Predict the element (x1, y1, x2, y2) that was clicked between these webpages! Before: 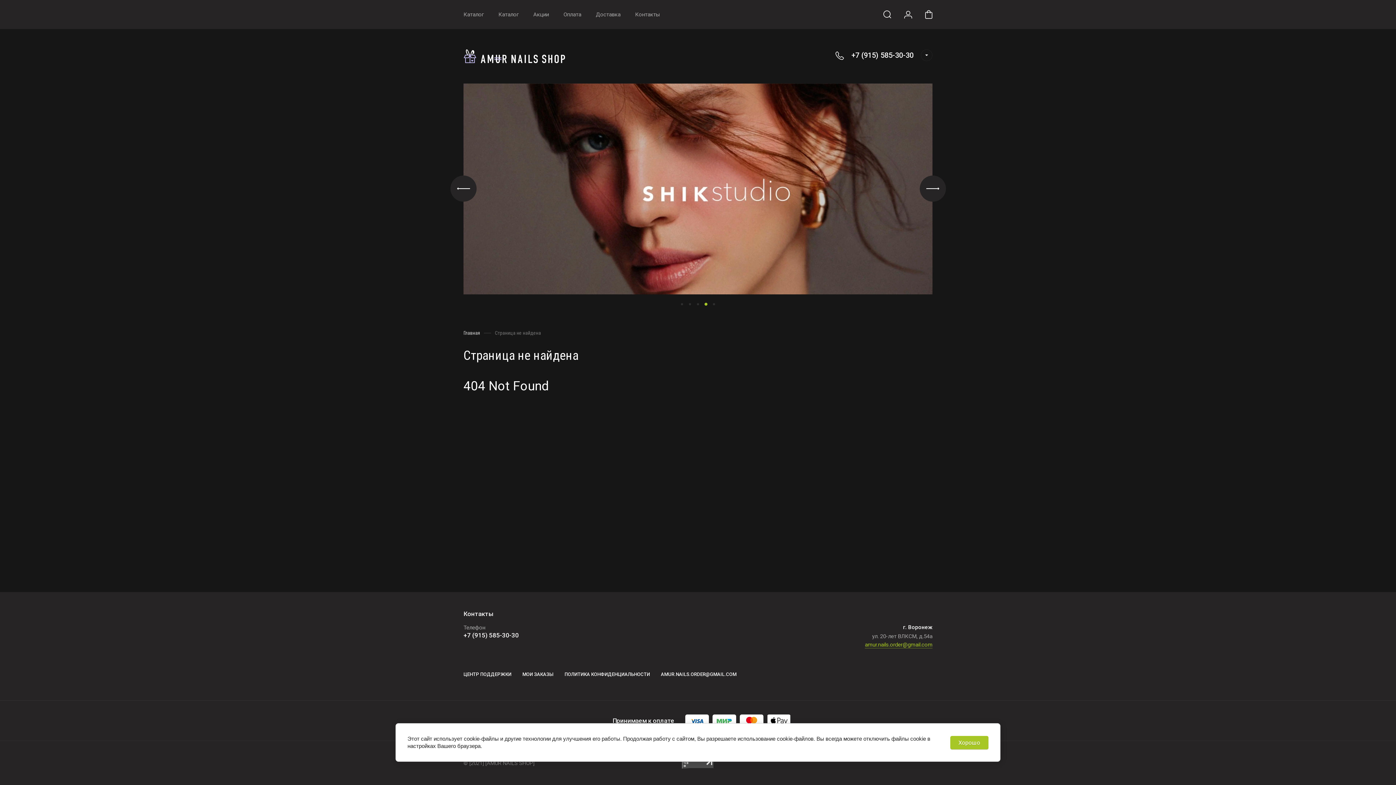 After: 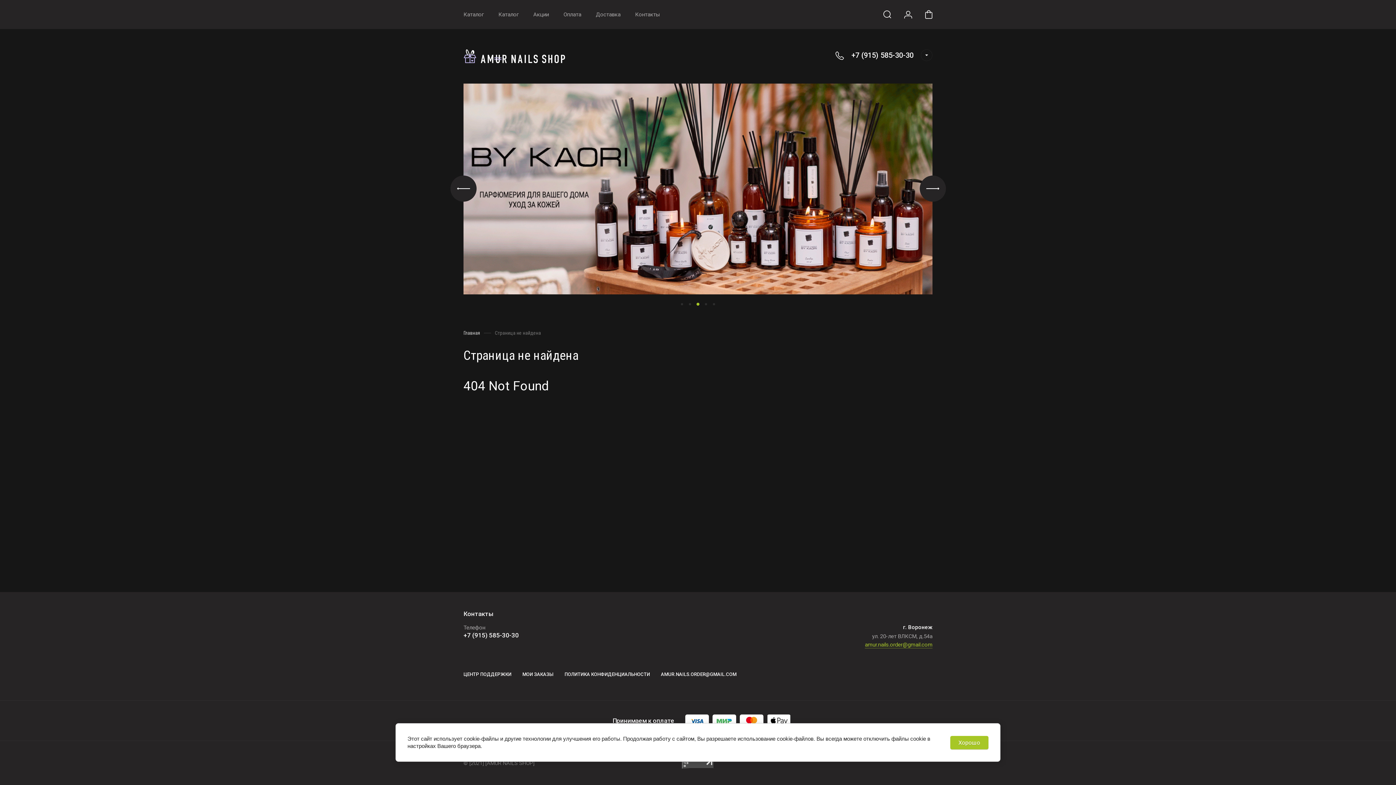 Action: label: +7 (915) 585-30-30 bbox: (851, 50, 913, 59)